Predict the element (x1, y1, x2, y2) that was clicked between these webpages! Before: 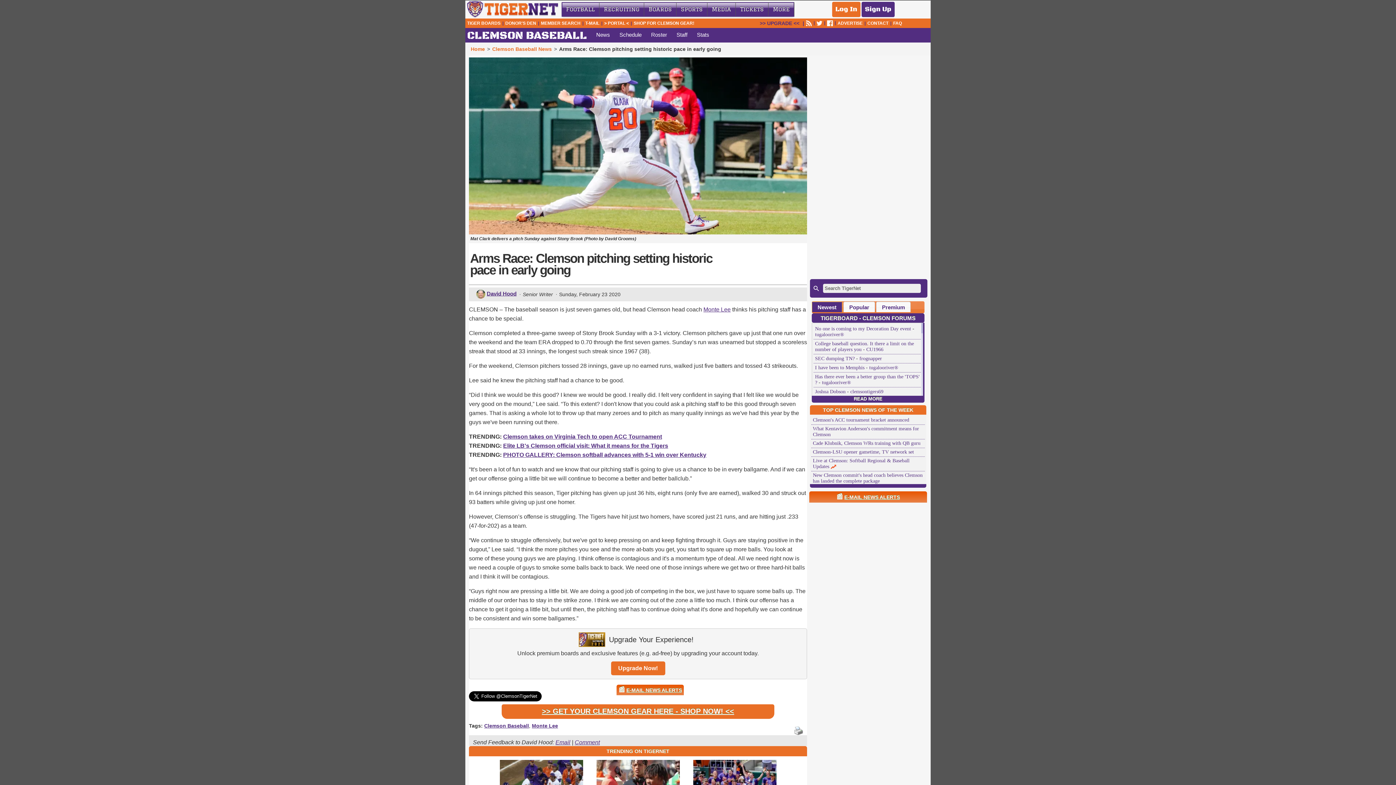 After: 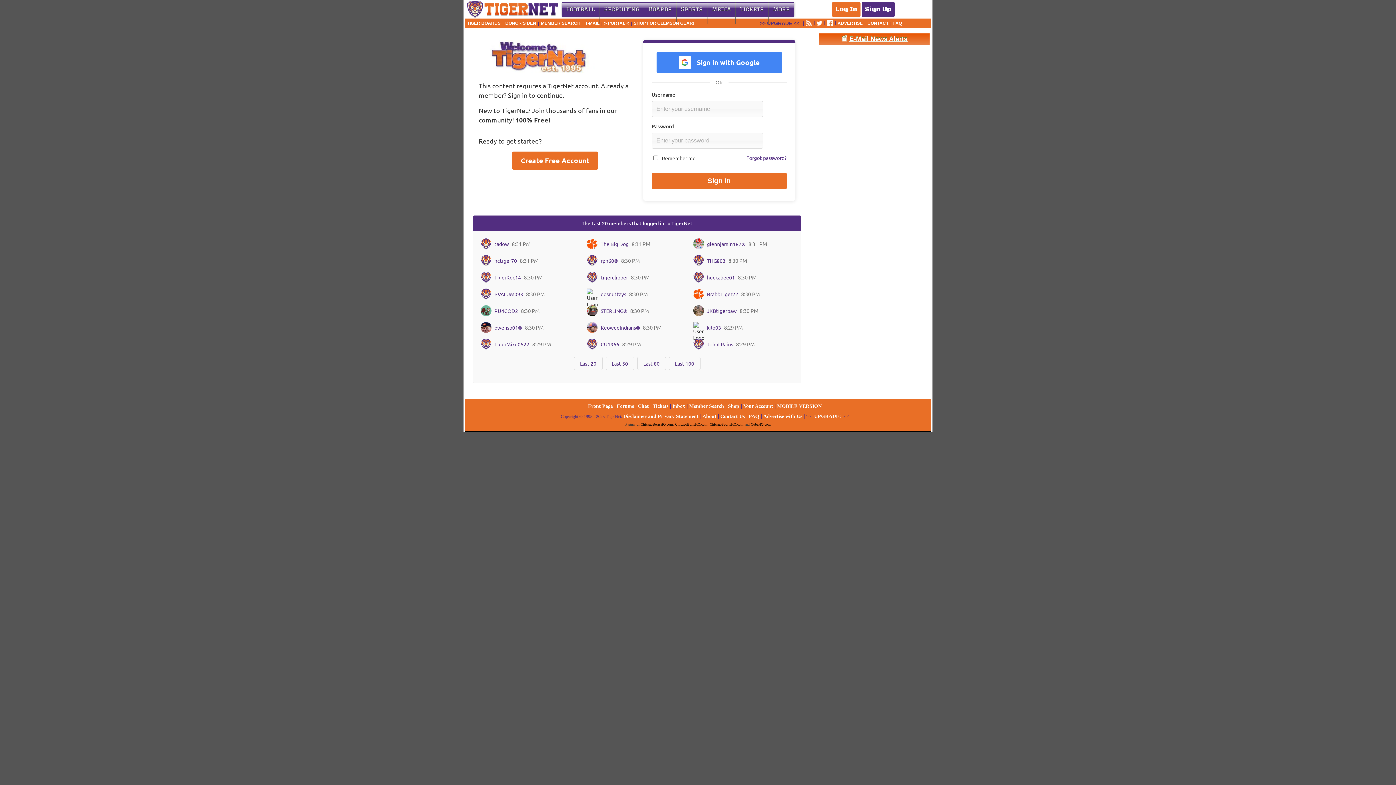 Action: label: Log In to your account bbox: (832, 1, 860, 17)